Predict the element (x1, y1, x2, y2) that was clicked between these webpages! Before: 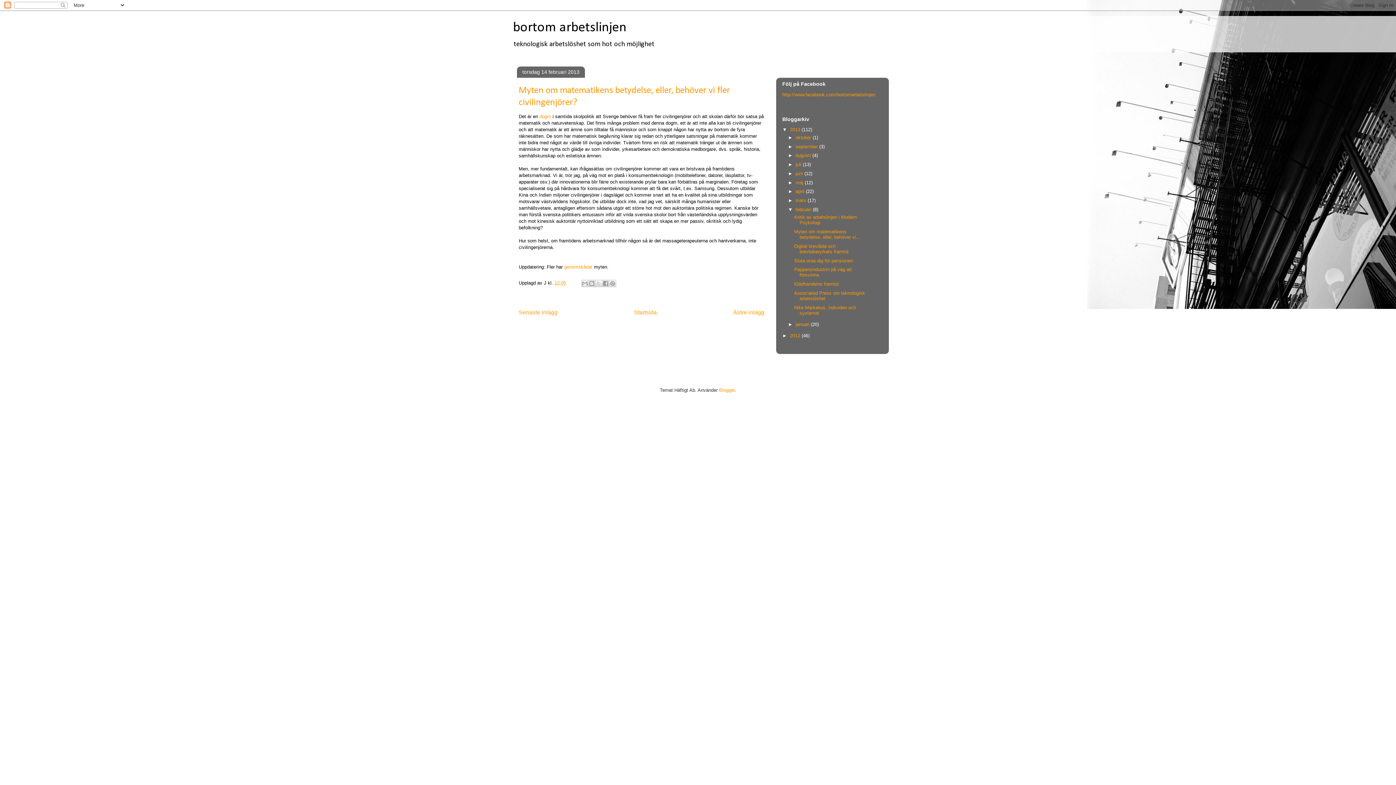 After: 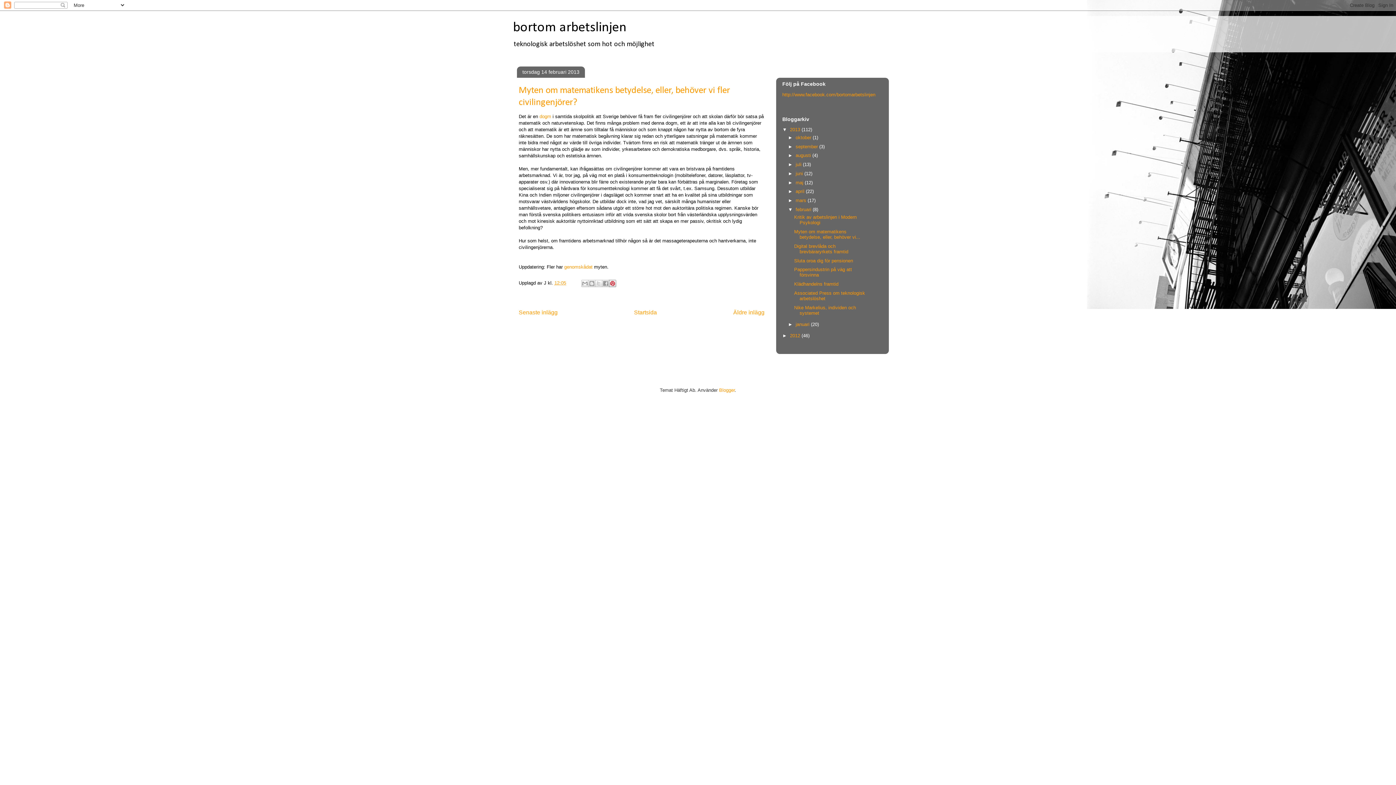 Action: label: Dela på Pinterest bbox: (609, 280, 616, 287)